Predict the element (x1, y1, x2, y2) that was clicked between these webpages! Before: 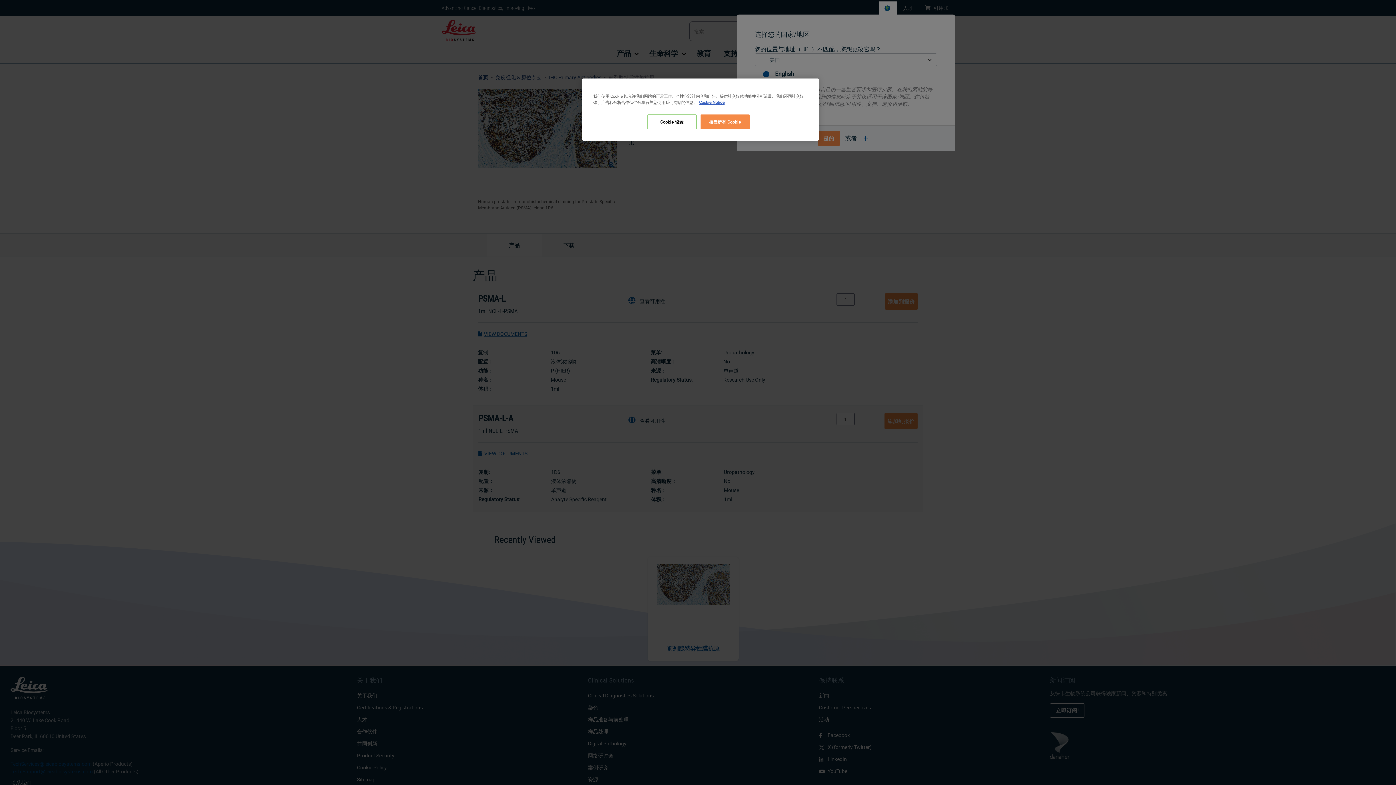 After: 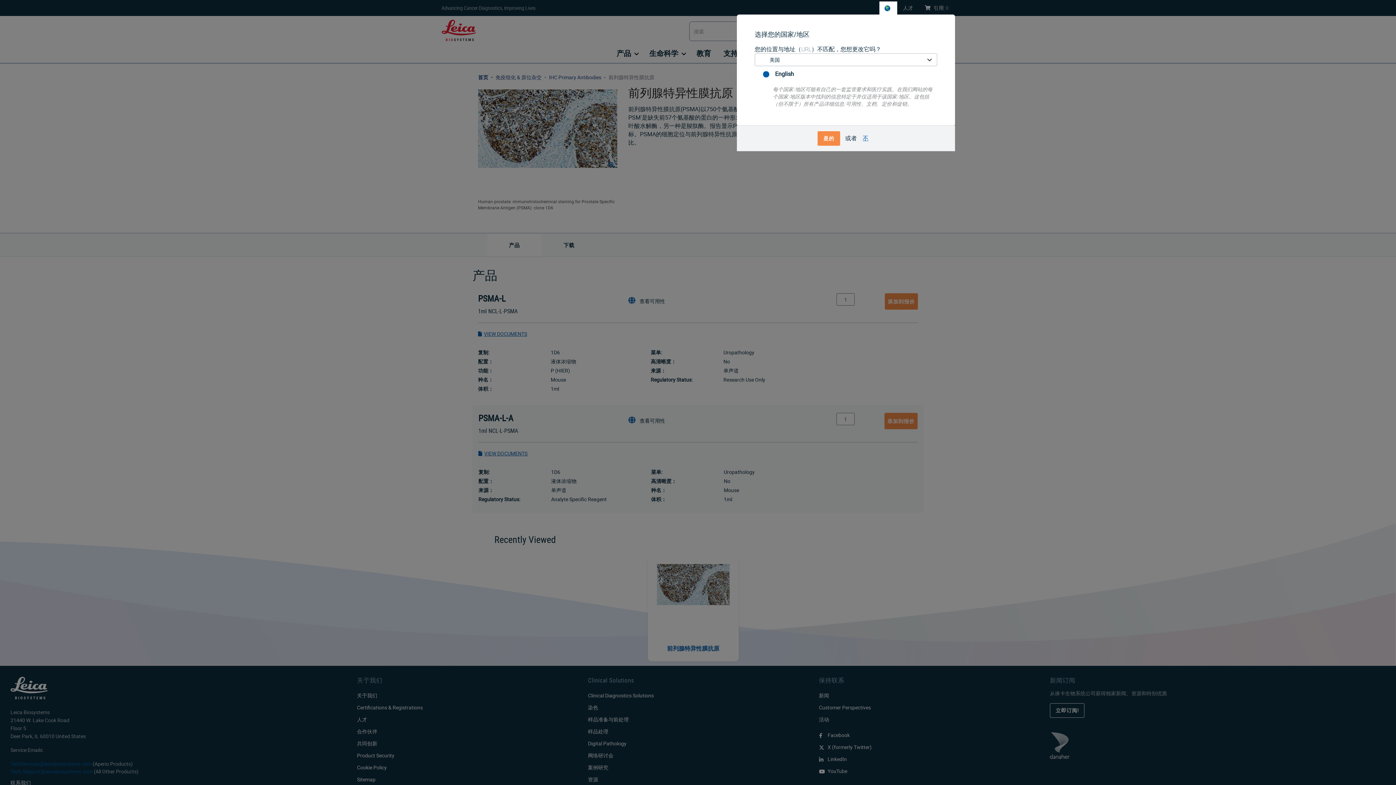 Action: bbox: (700, 114, 749, 129) label: 接受所有 Cookie